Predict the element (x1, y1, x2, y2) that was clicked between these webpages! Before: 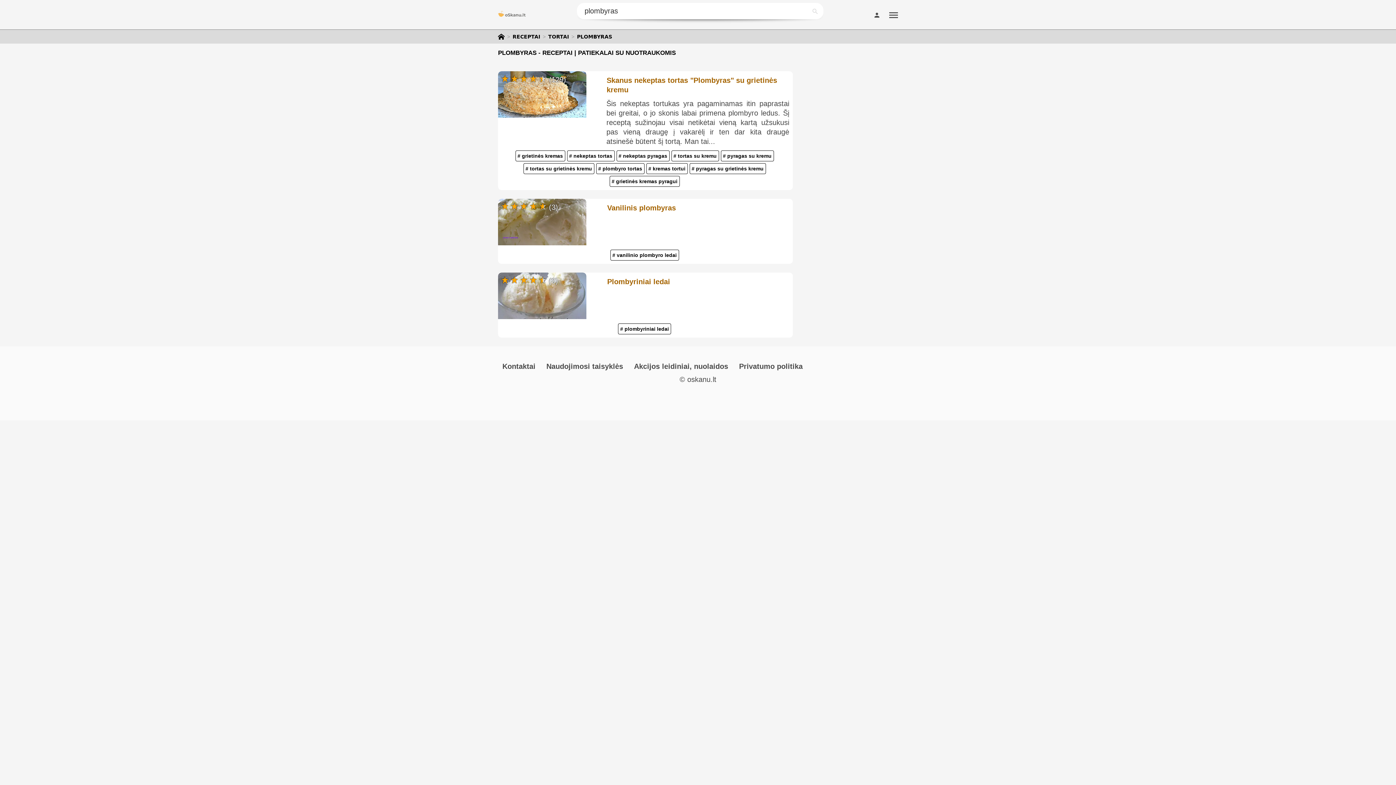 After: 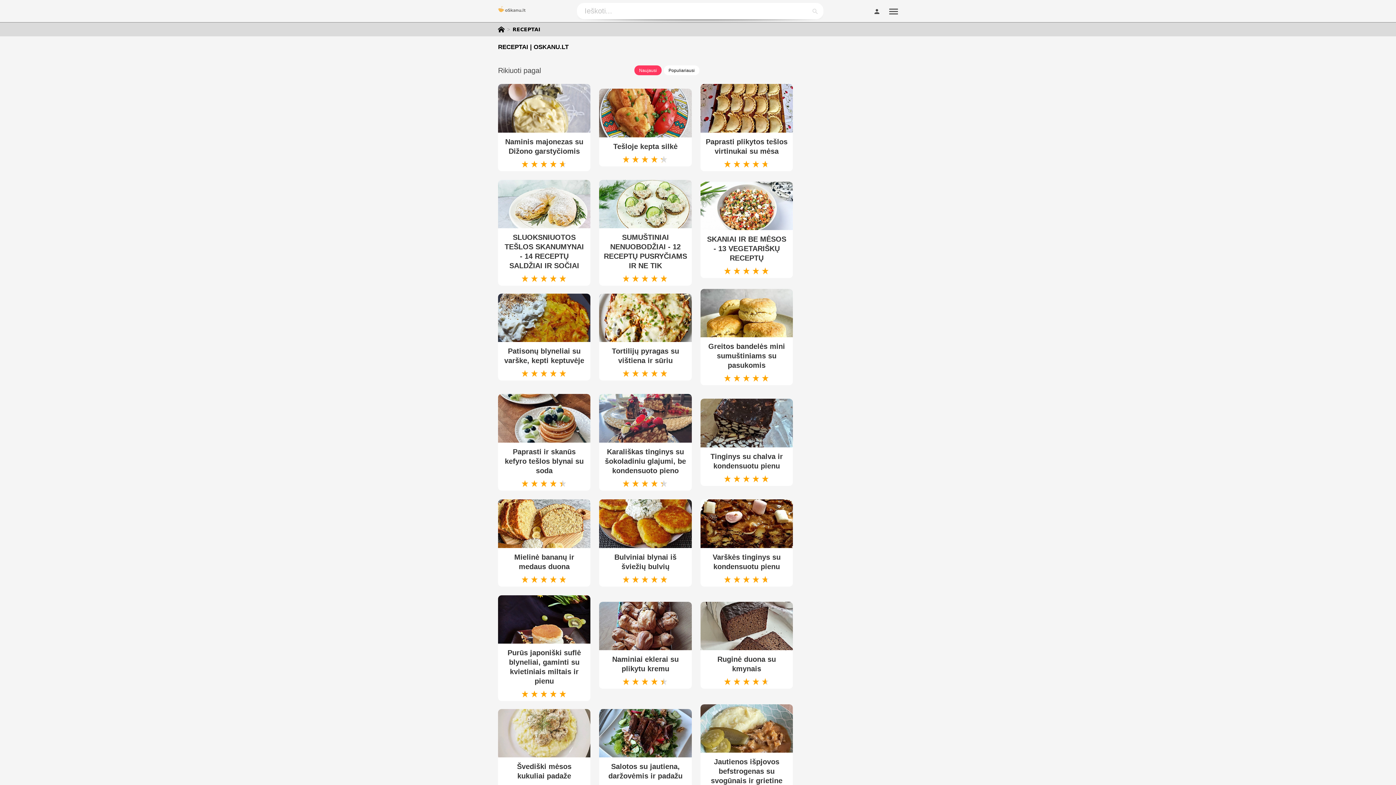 Action: bbox: (498, 33, 507, 40)